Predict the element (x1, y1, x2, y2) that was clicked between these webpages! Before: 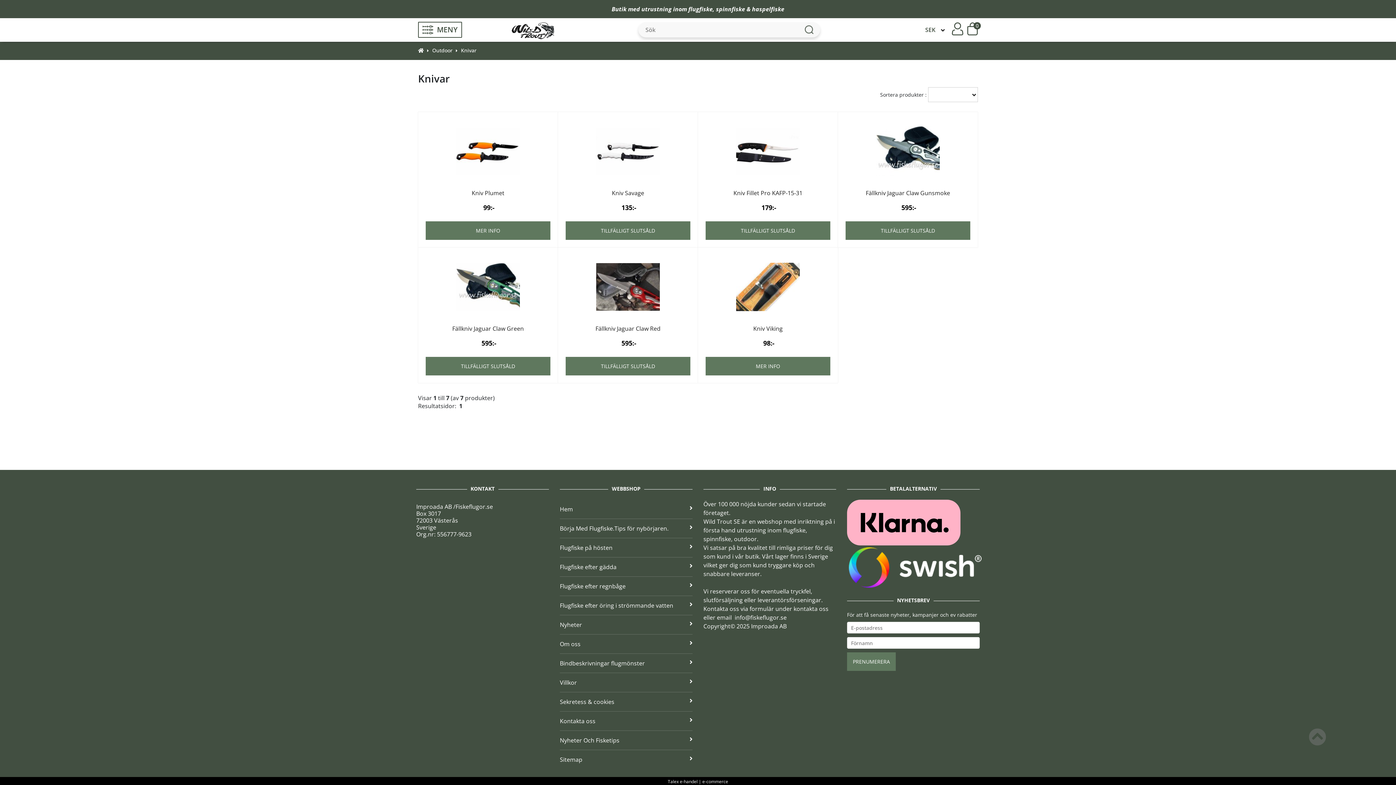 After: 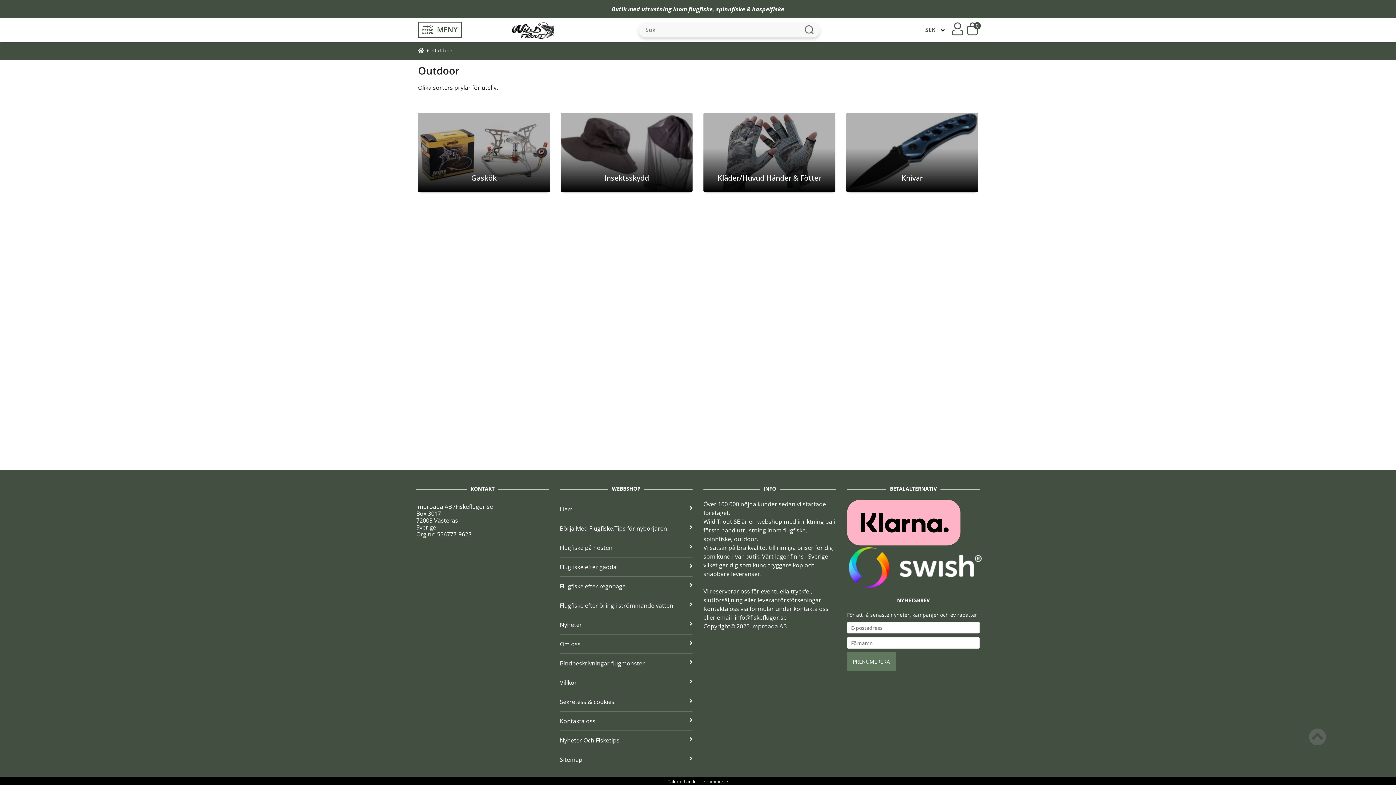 Action: label: Outdoor bbox: (432, 46, 452, 53)